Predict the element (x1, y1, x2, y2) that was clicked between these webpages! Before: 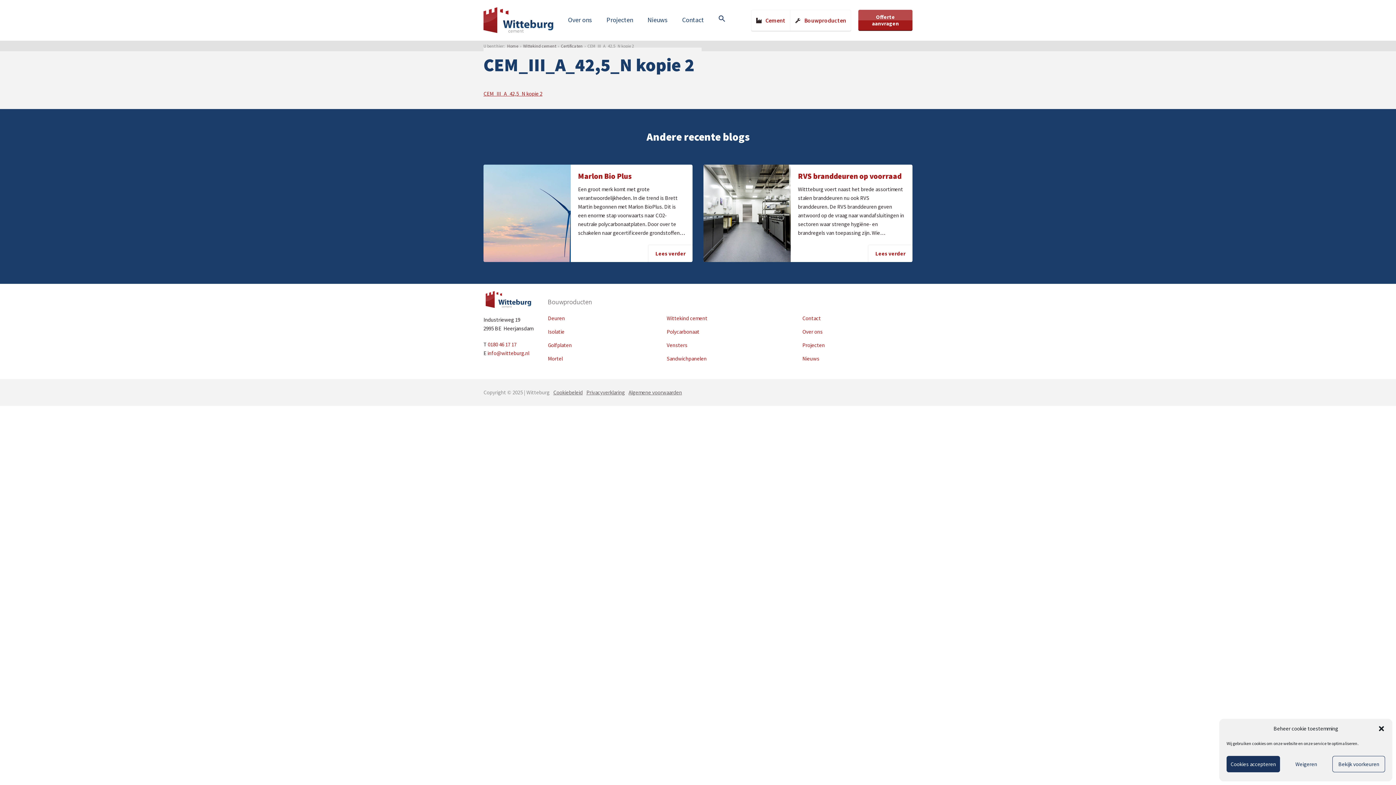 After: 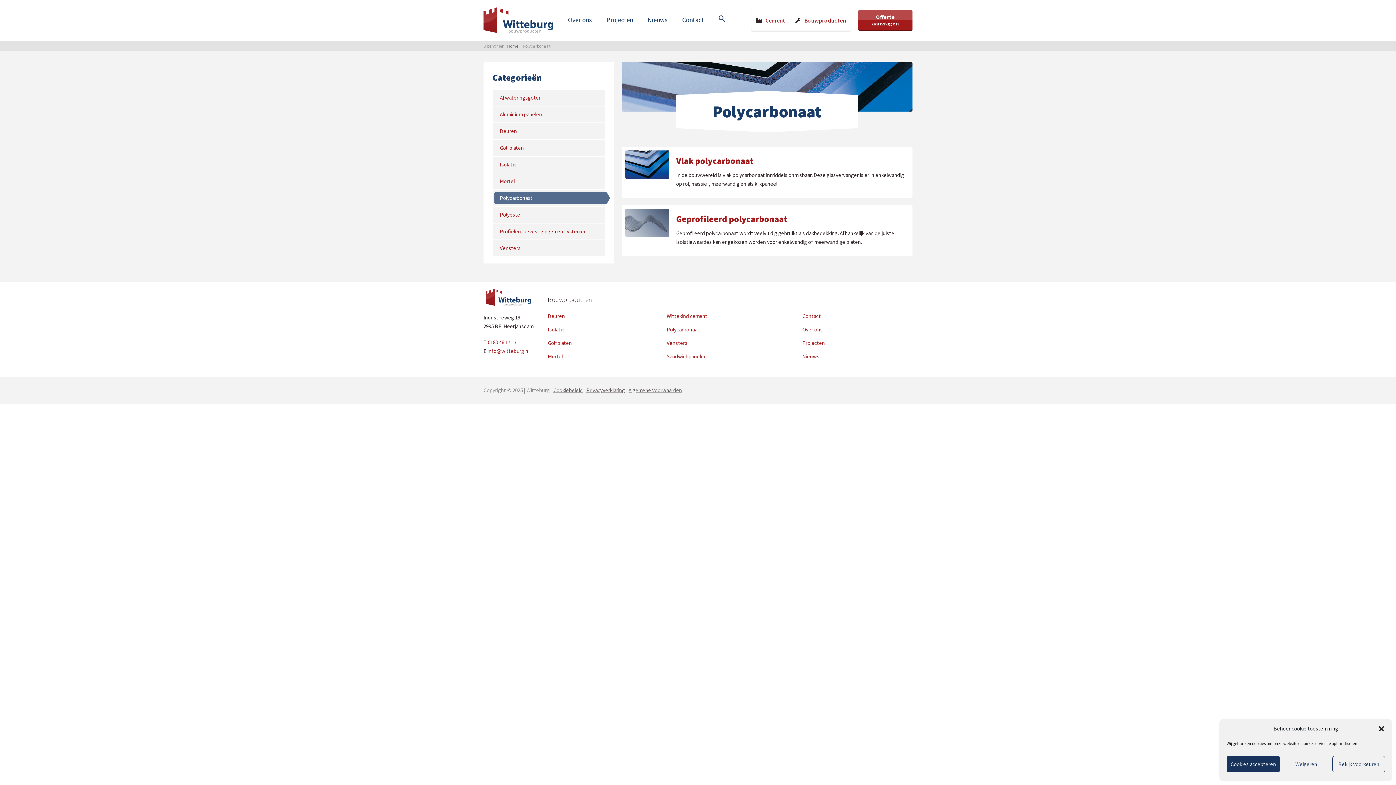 Action: bbox: (666, 326, 795, 337) label: Polycarbonaat